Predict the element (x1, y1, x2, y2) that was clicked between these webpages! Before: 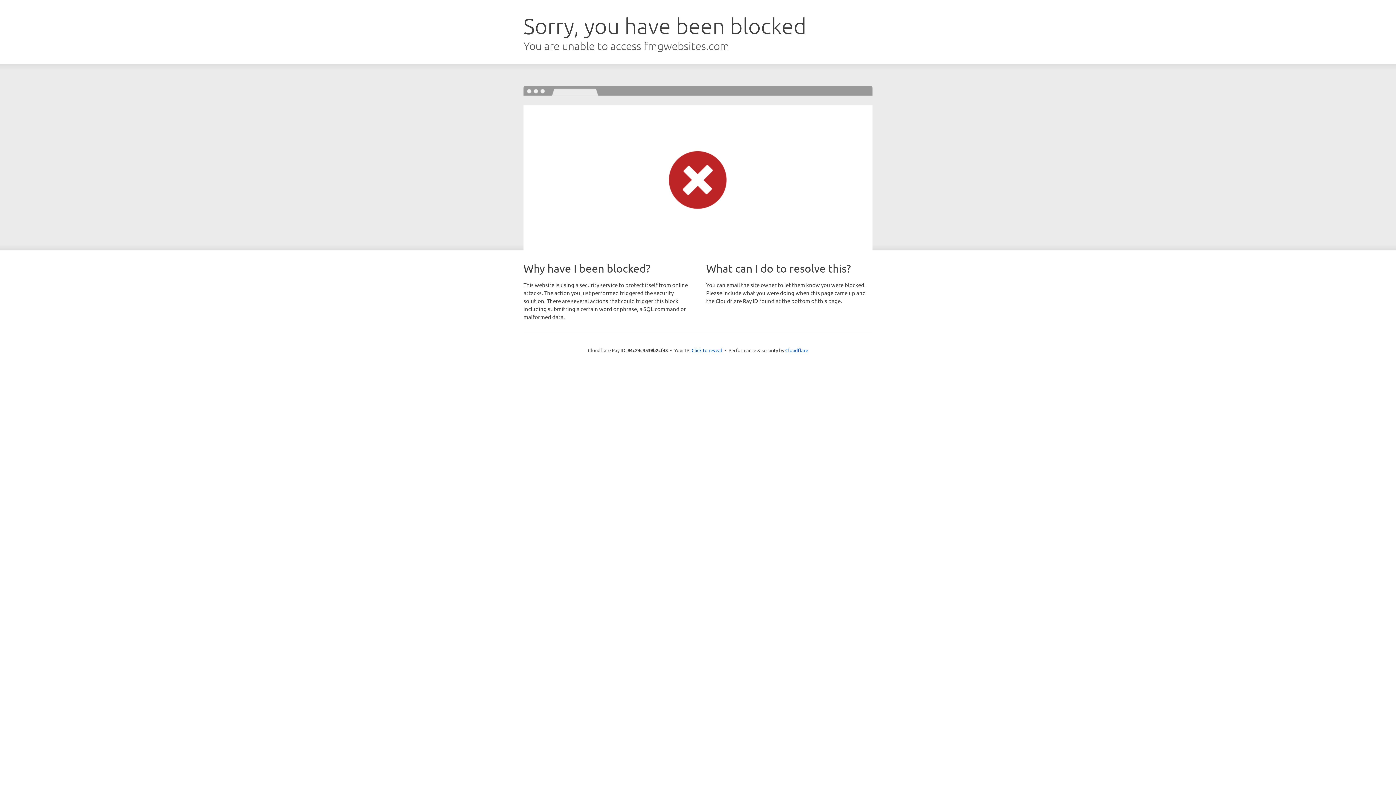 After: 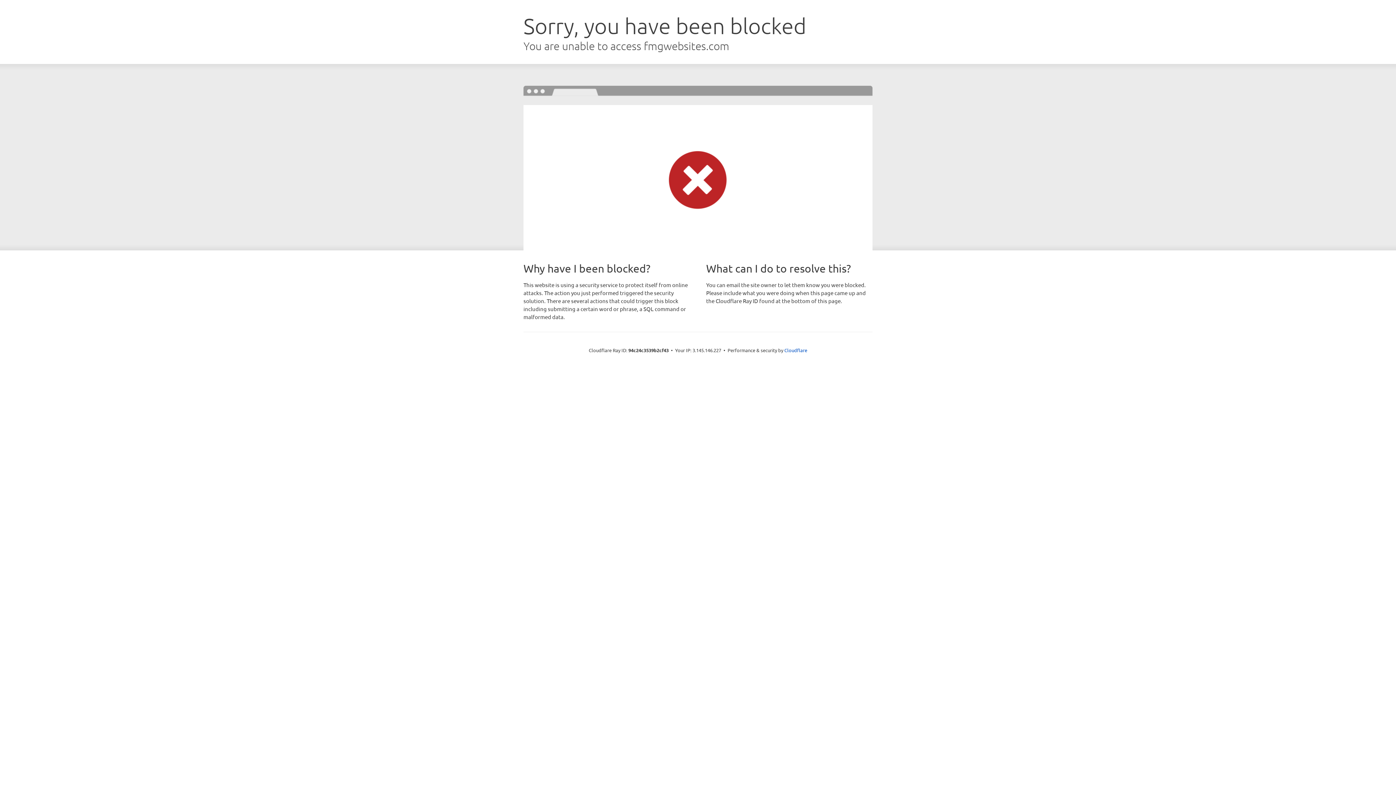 Action: bbox: (691, 346, 722, 353) label: Click to reveal